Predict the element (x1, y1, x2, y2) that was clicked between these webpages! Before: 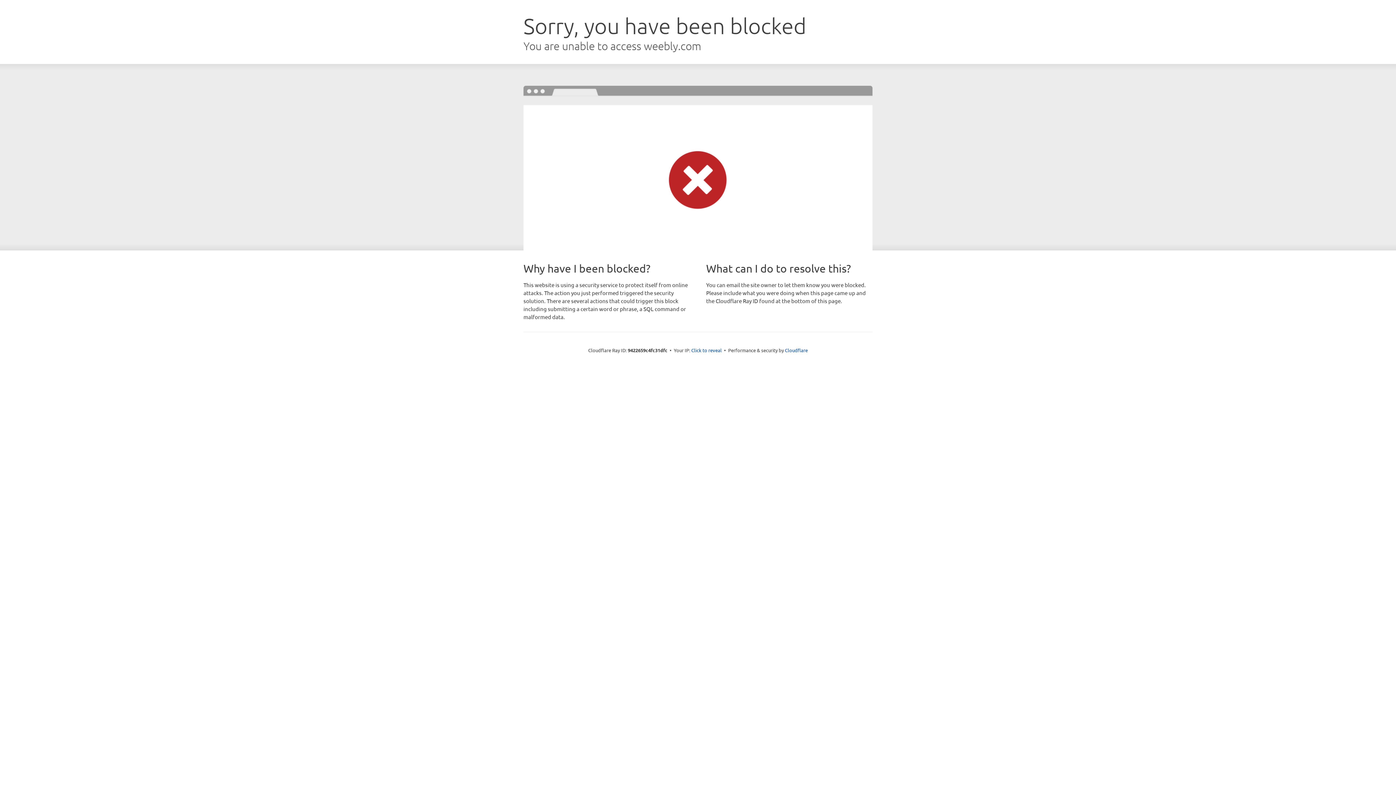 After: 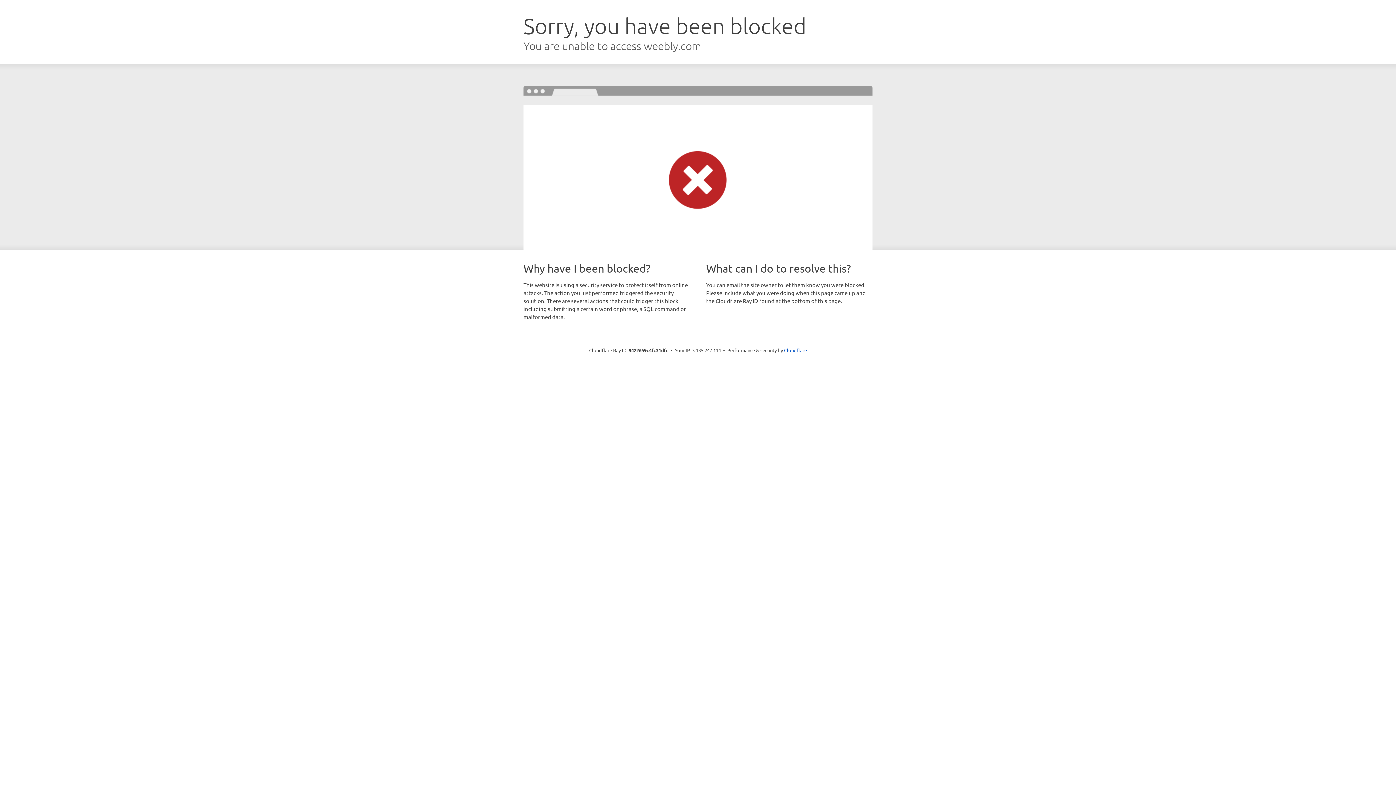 Action: label: Click to reveal bbox: (691, 346, 722, 353)